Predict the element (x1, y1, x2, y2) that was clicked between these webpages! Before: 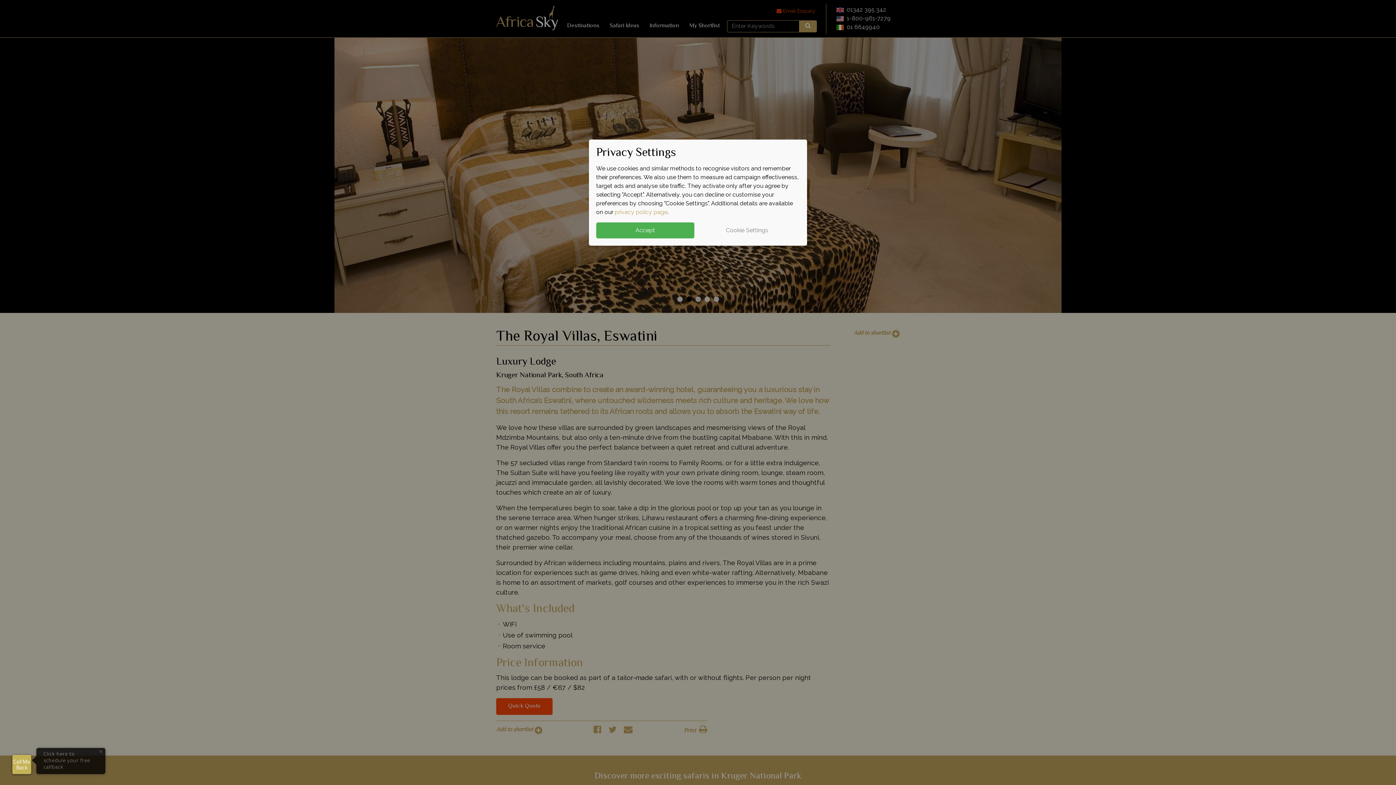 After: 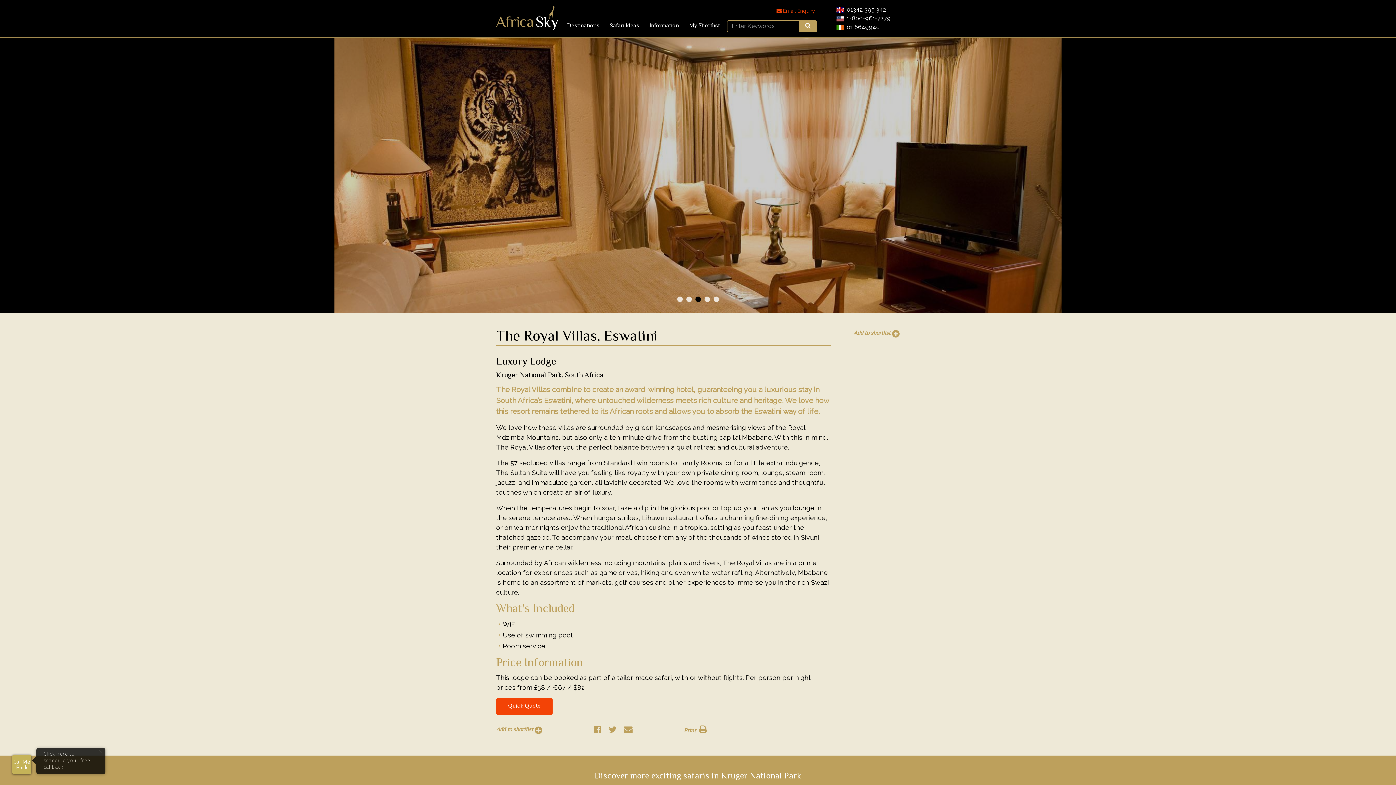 Action: bbox: (596, 222, 694, 238) label: Accept